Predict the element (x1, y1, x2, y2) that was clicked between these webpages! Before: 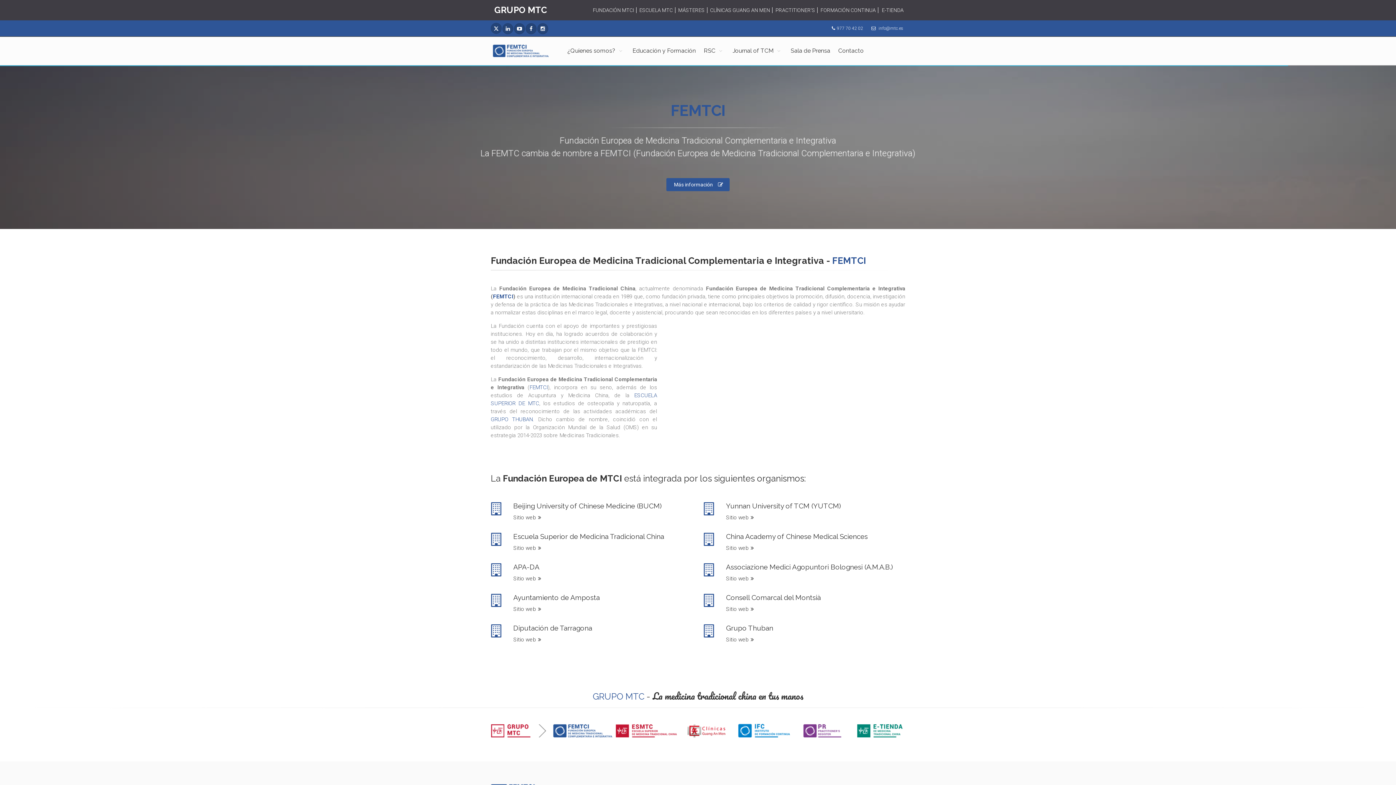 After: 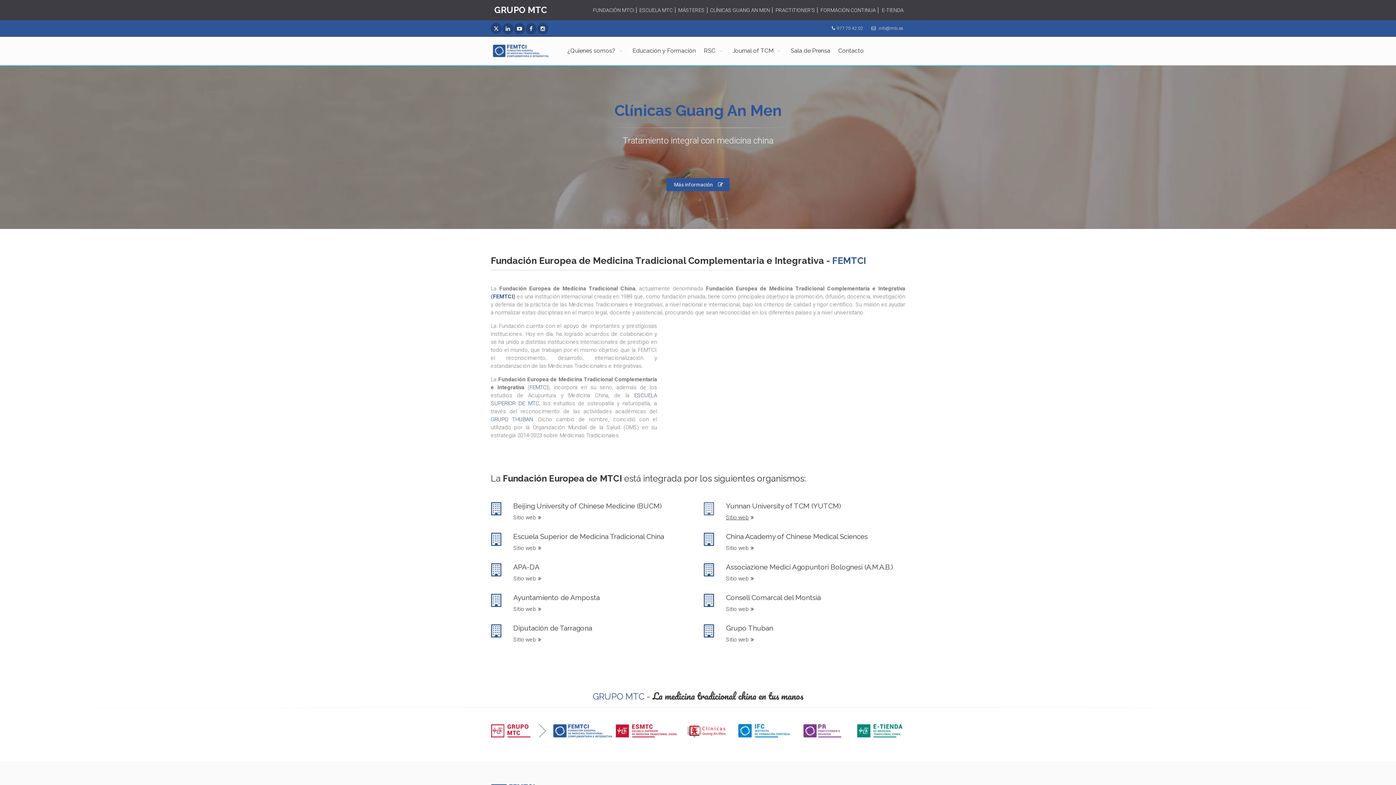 Action: bbox: (726, 514, 754, 521) label: Sitio web